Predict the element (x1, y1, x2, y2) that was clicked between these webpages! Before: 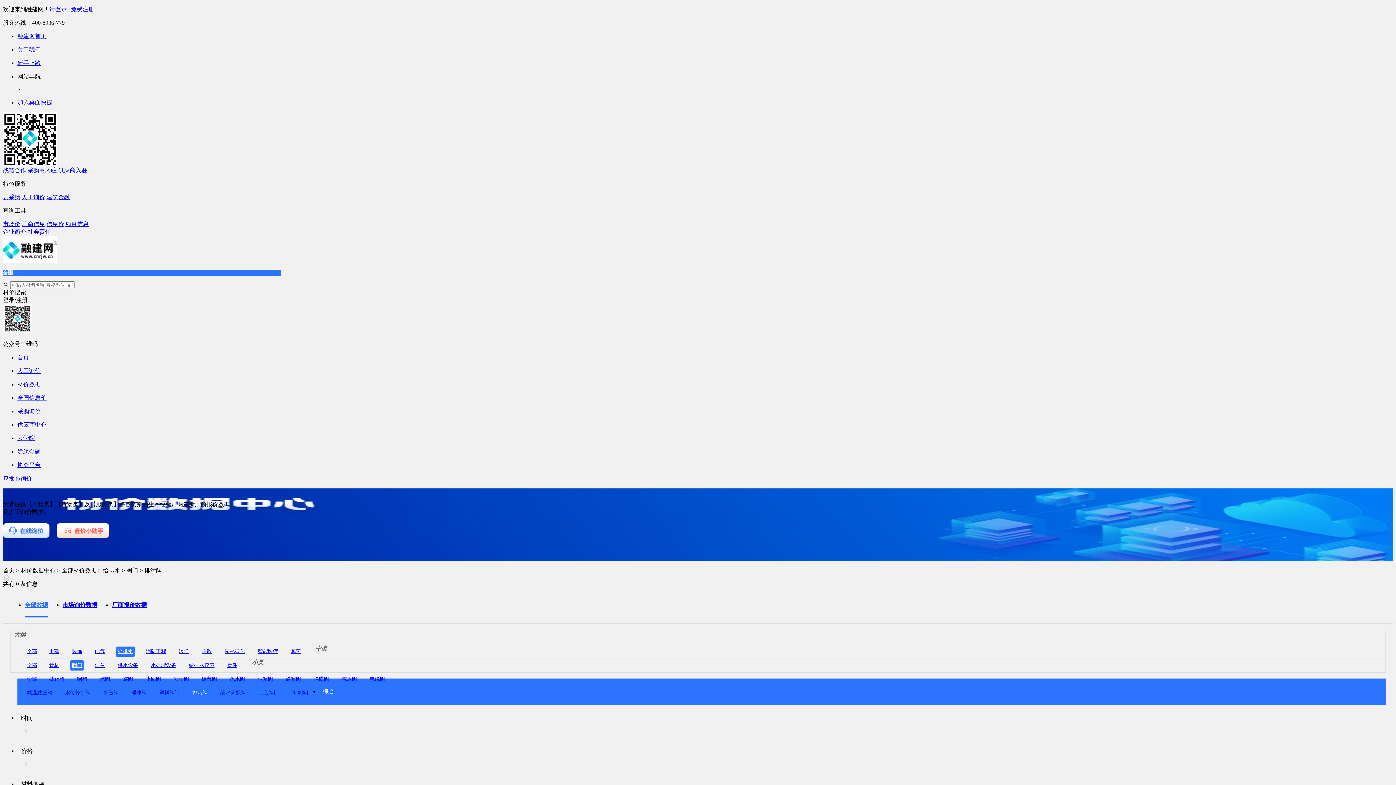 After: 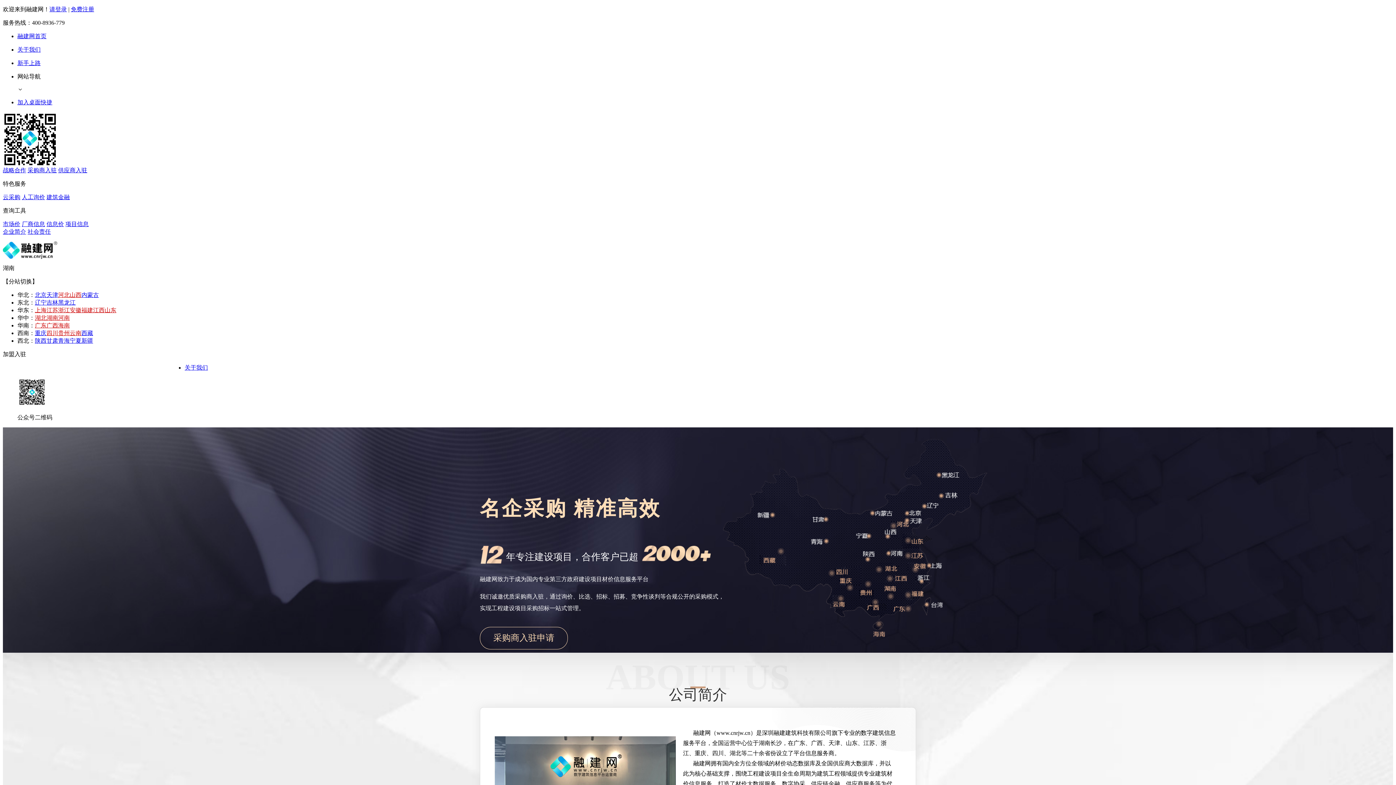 Action: bbox: (27, 167, 56, 173) label: 采购商入驻